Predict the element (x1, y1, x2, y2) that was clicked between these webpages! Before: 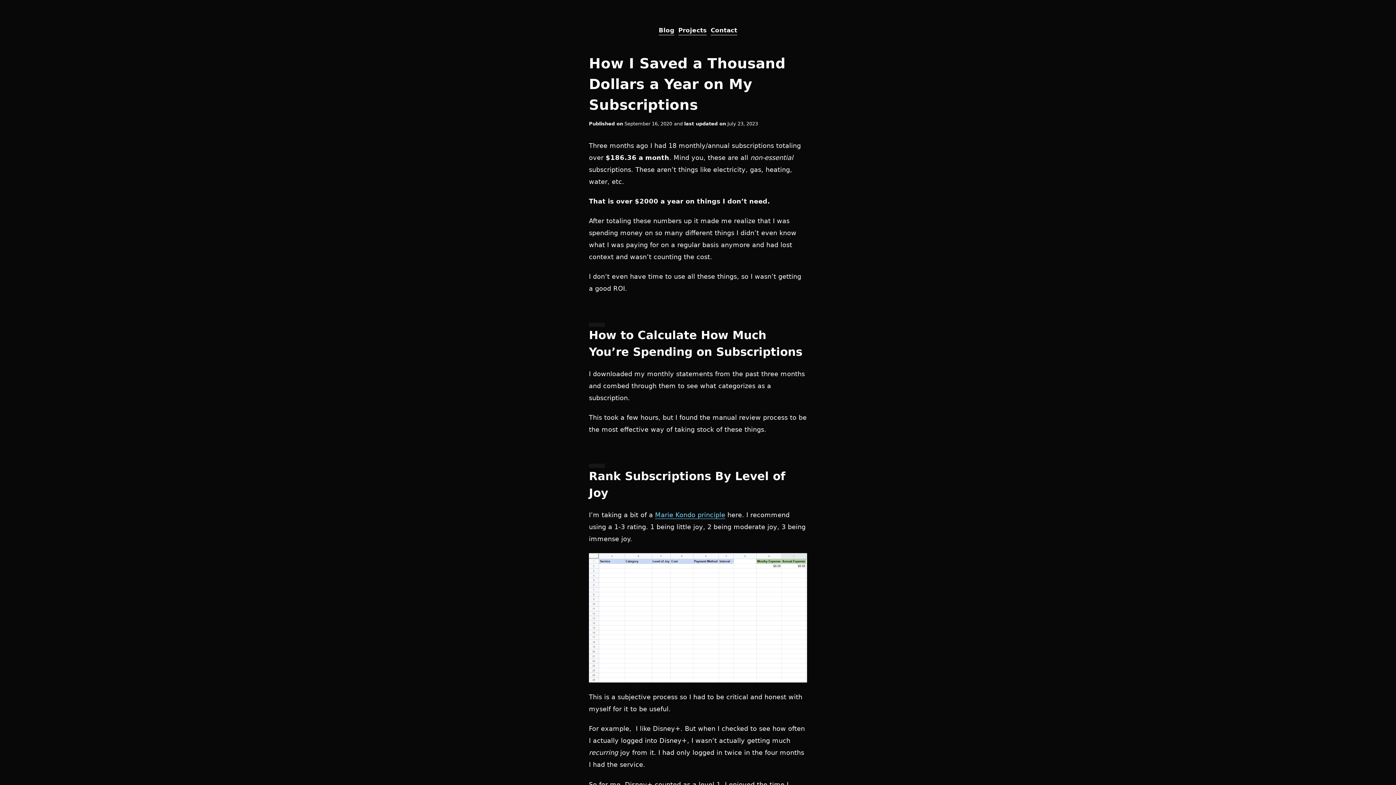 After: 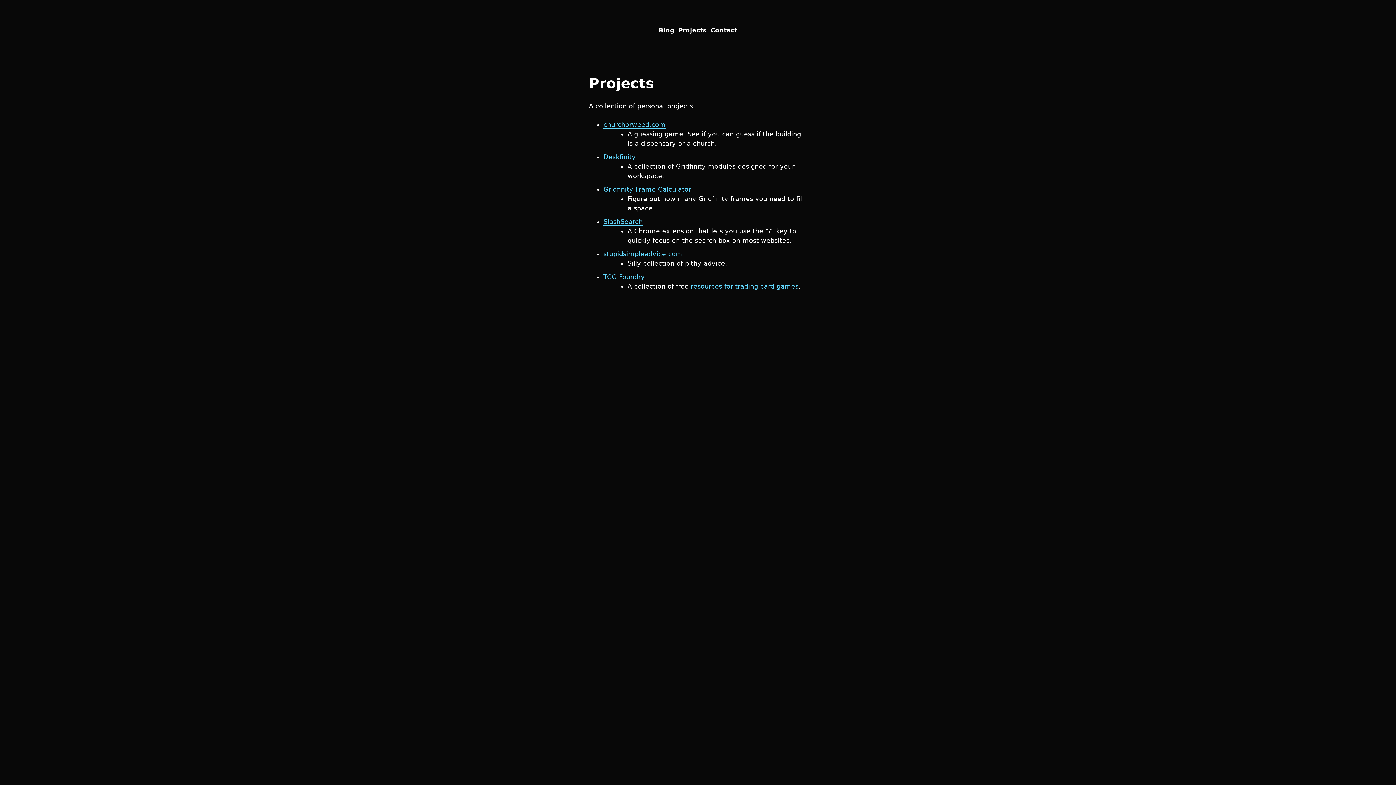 Action: label: Projects bbox: (678, 26, 706, 35)